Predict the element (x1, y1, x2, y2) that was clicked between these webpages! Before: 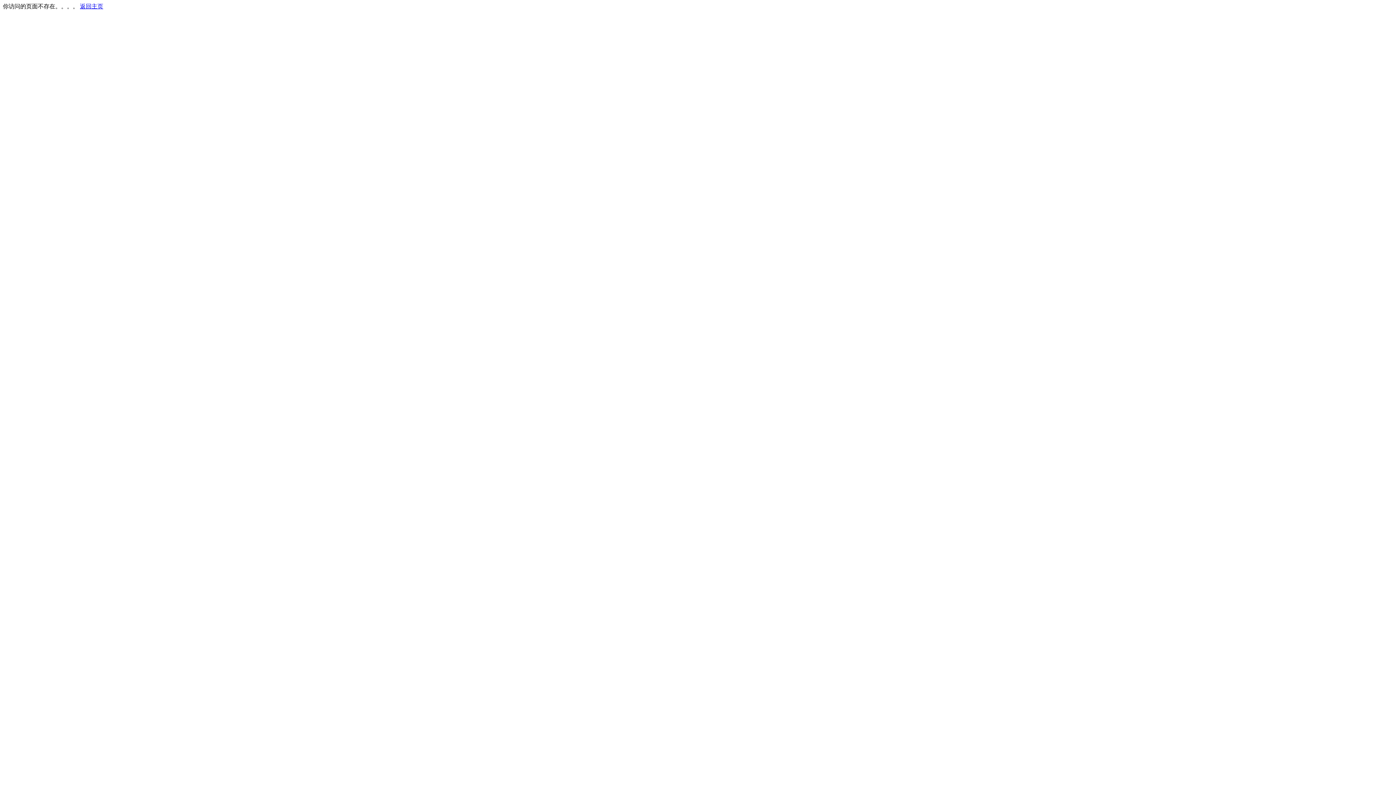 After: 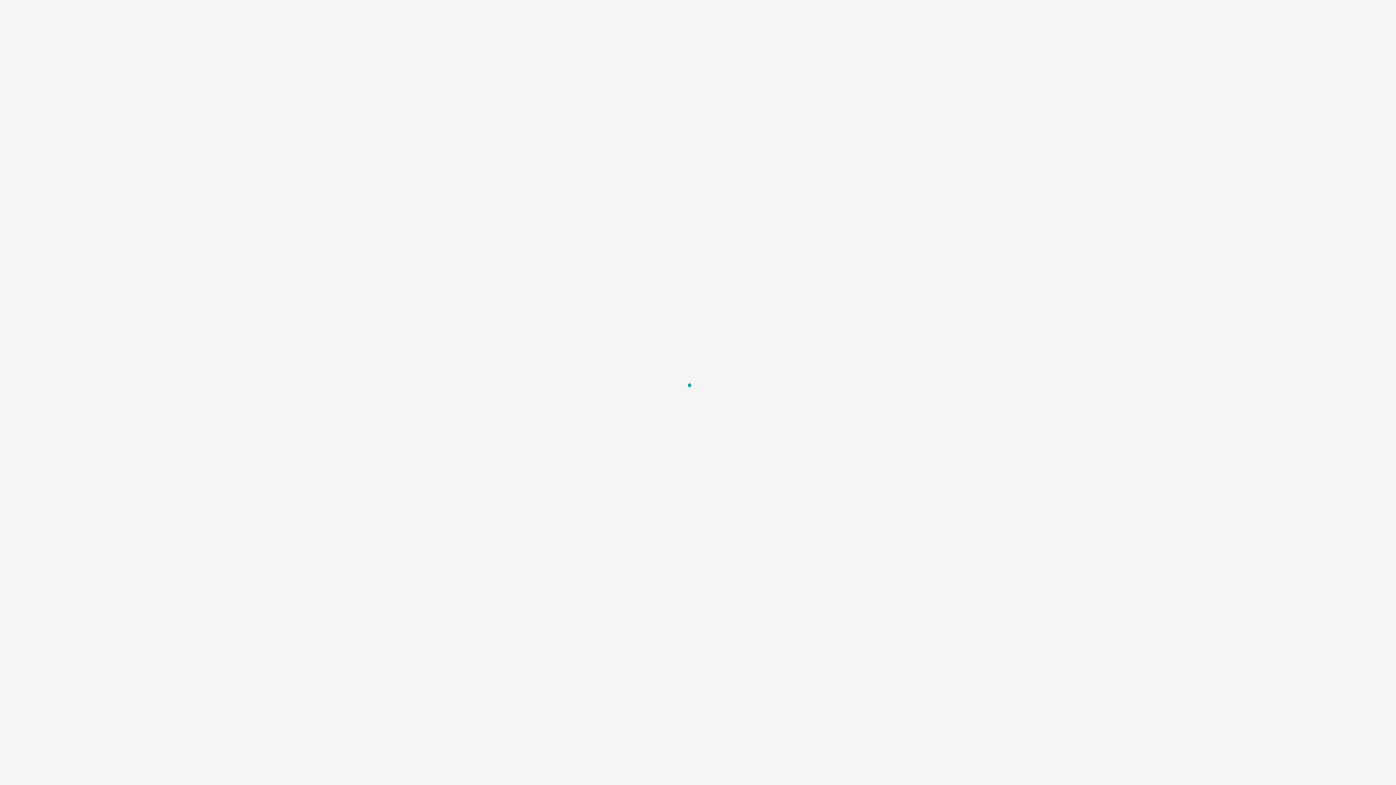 Action: bbox: (80, 3, 103, 9) label: 返回主页